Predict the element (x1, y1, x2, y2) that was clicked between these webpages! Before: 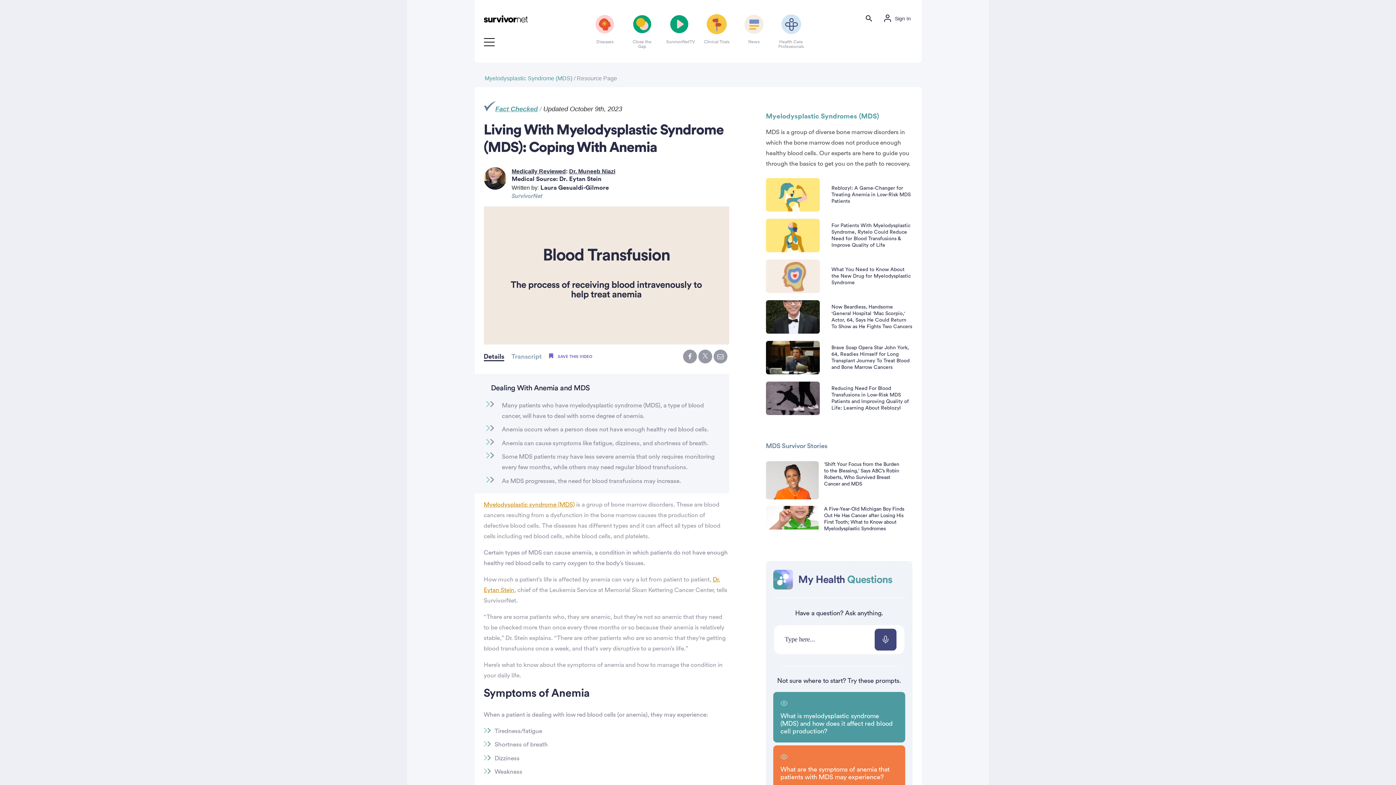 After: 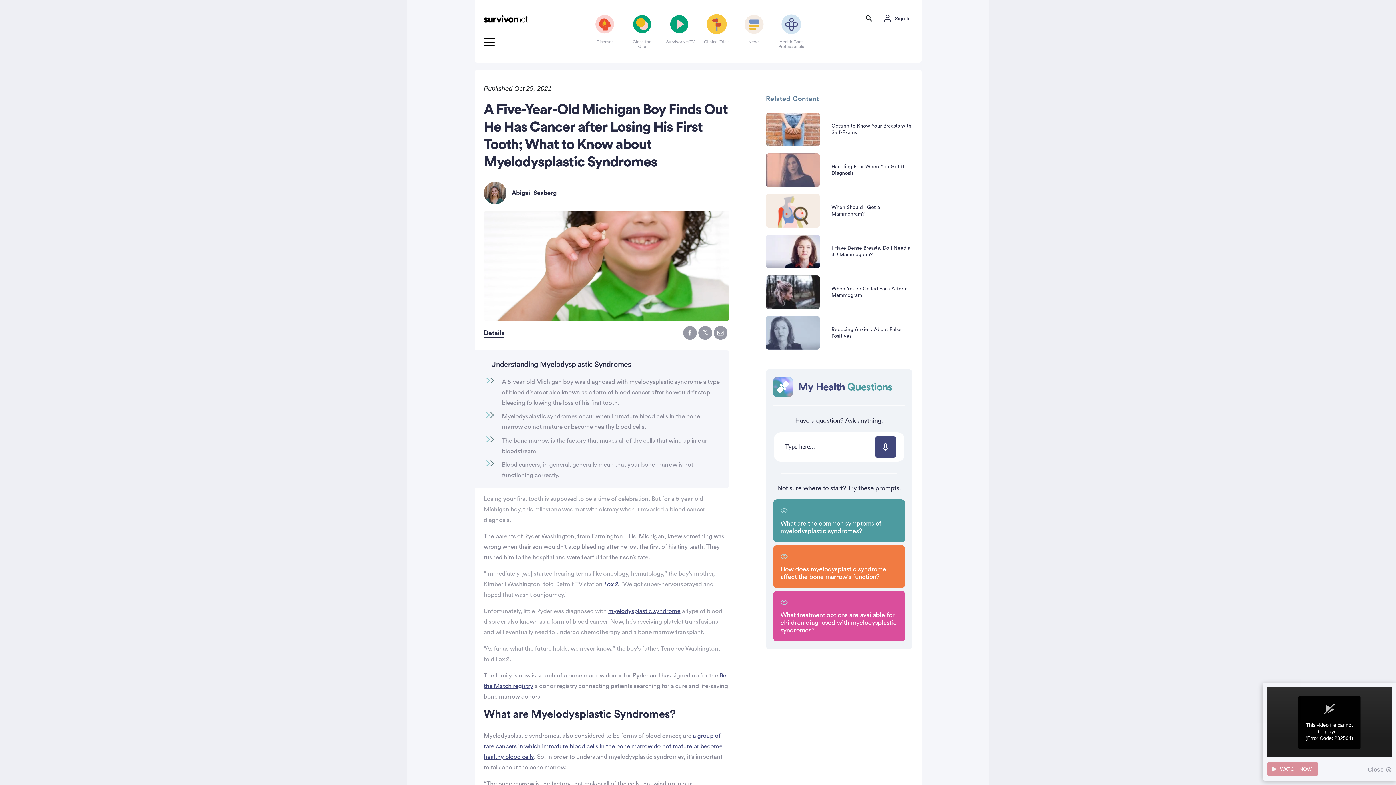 Action: bbox: (766, 506, 818, 544)